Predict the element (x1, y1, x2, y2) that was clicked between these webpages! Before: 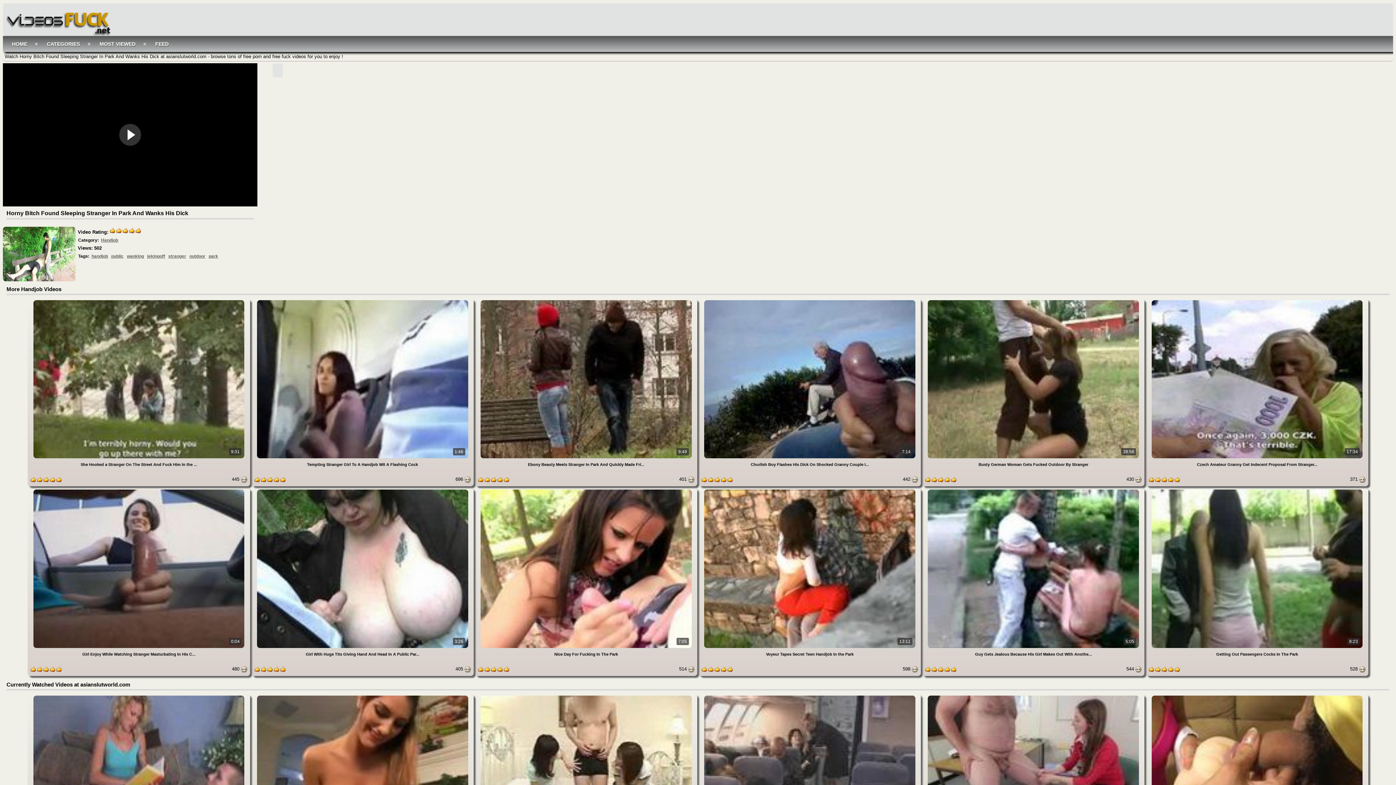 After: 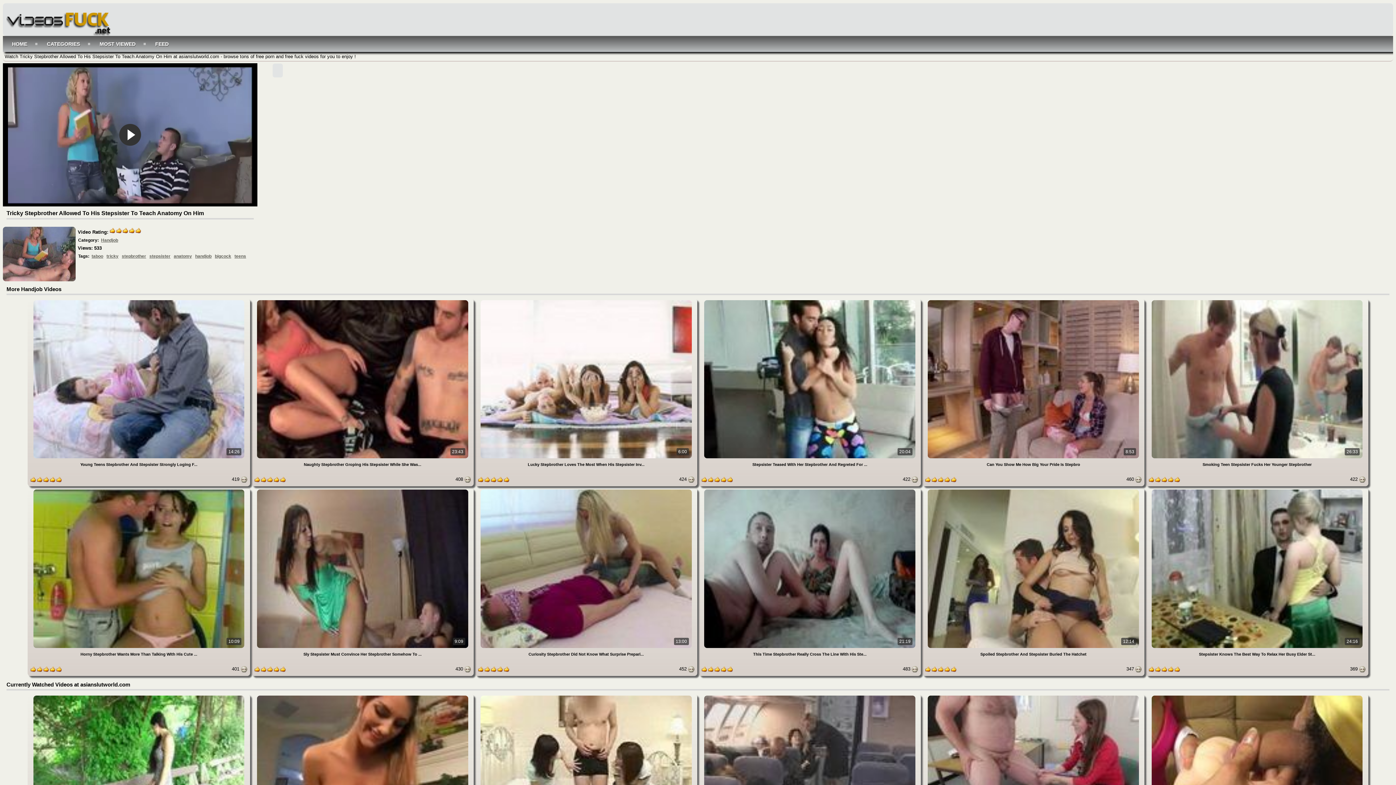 Action: label: 6:00
Tricky Stepbrother Allowed To His Stepsister To Teach An...
532 
  bbox: (27, 694, 251, 699)